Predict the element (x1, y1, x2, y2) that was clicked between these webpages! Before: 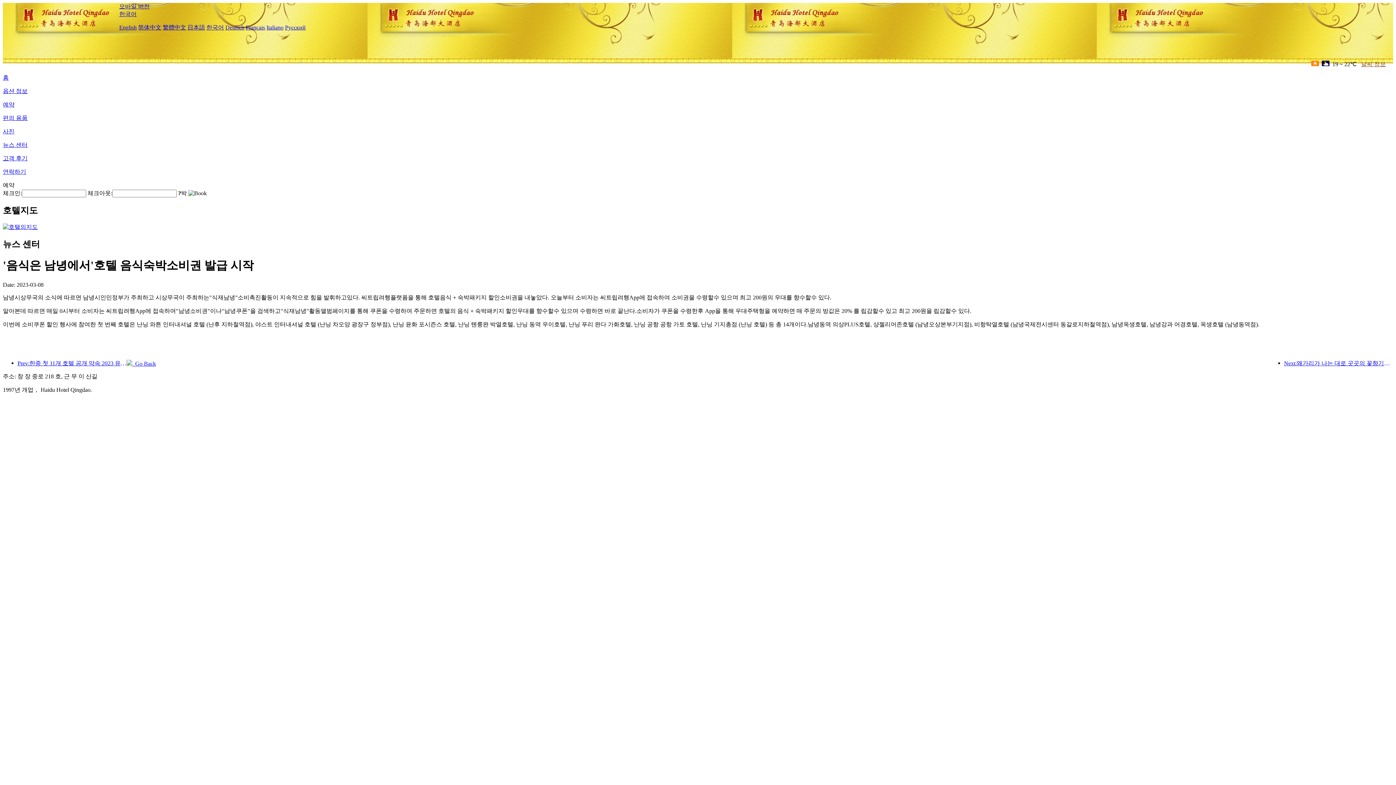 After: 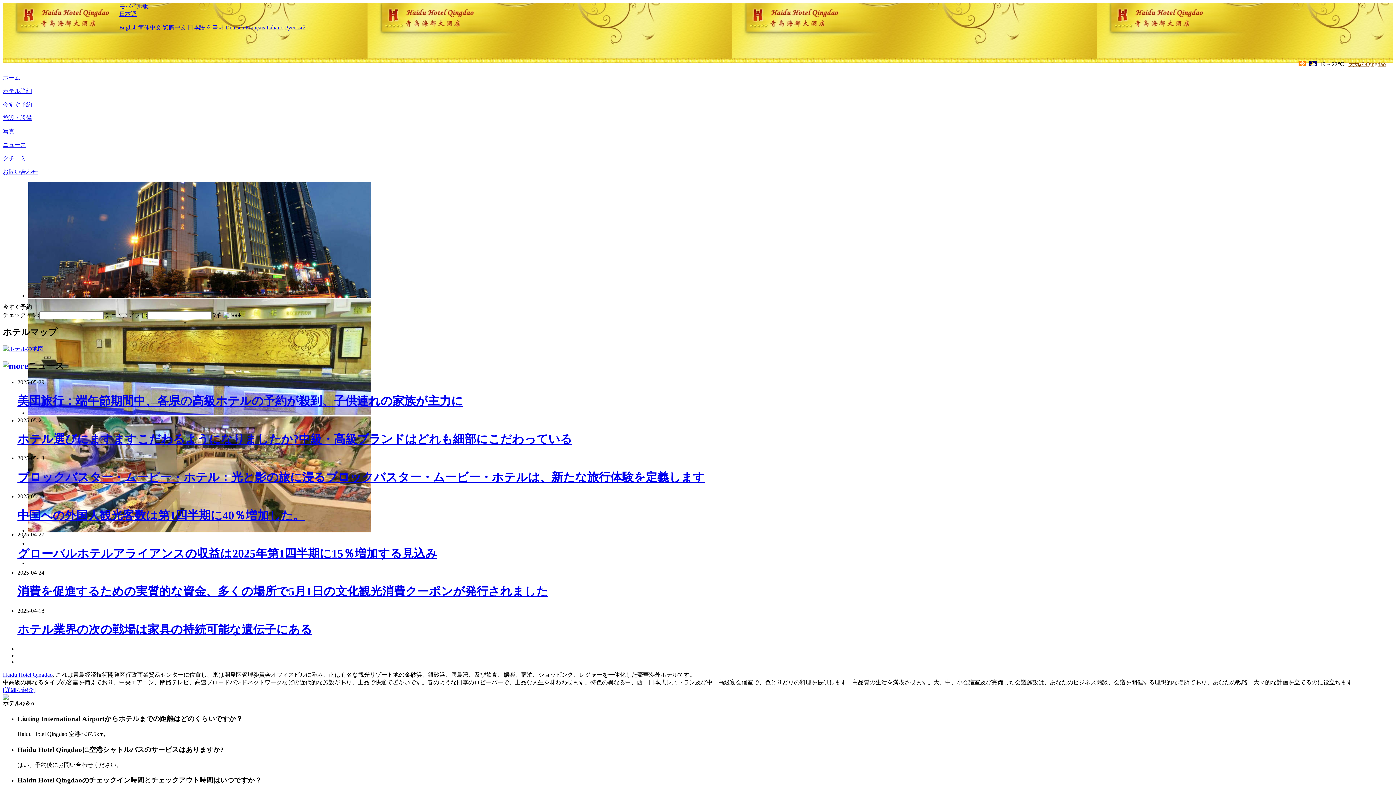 Action: label: 日本語 bbox: (187, 24, 205, 30)